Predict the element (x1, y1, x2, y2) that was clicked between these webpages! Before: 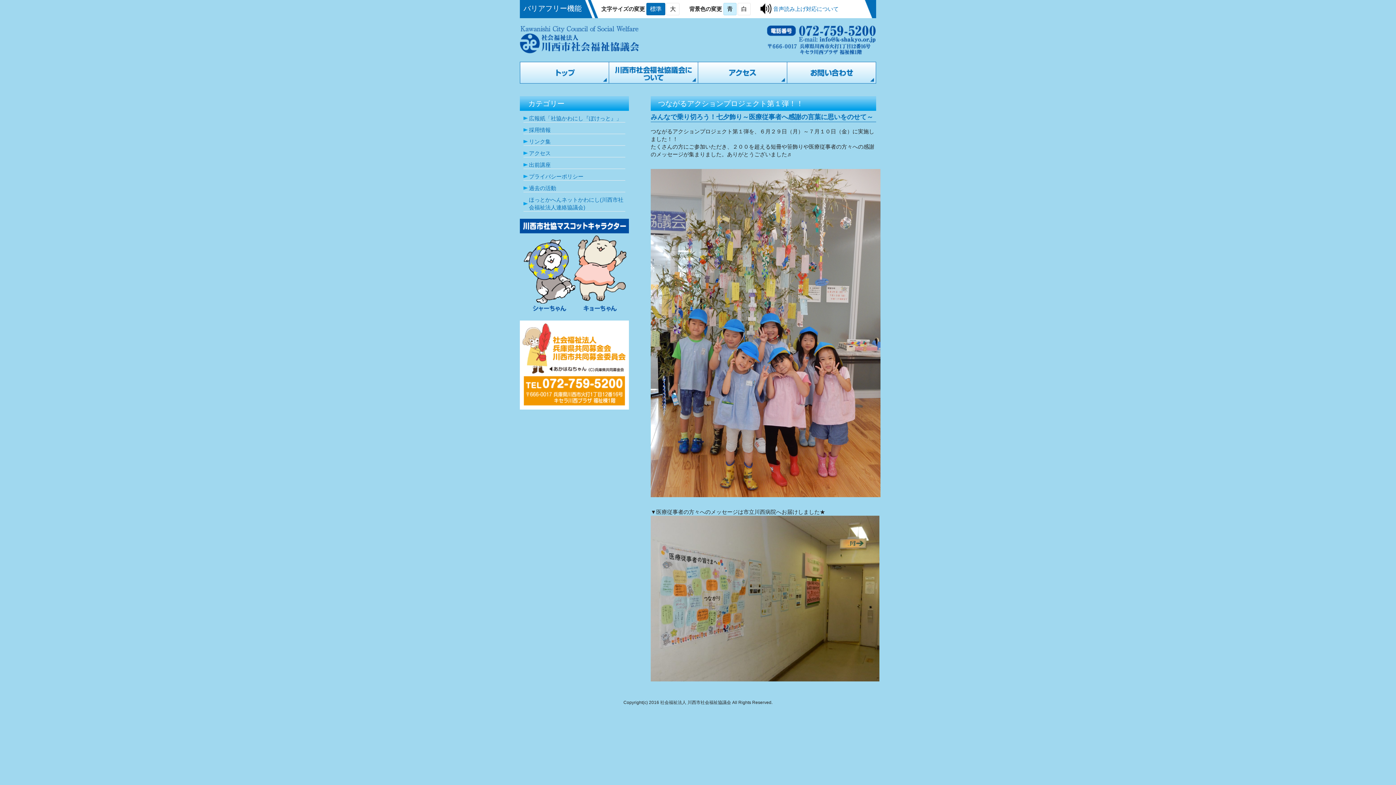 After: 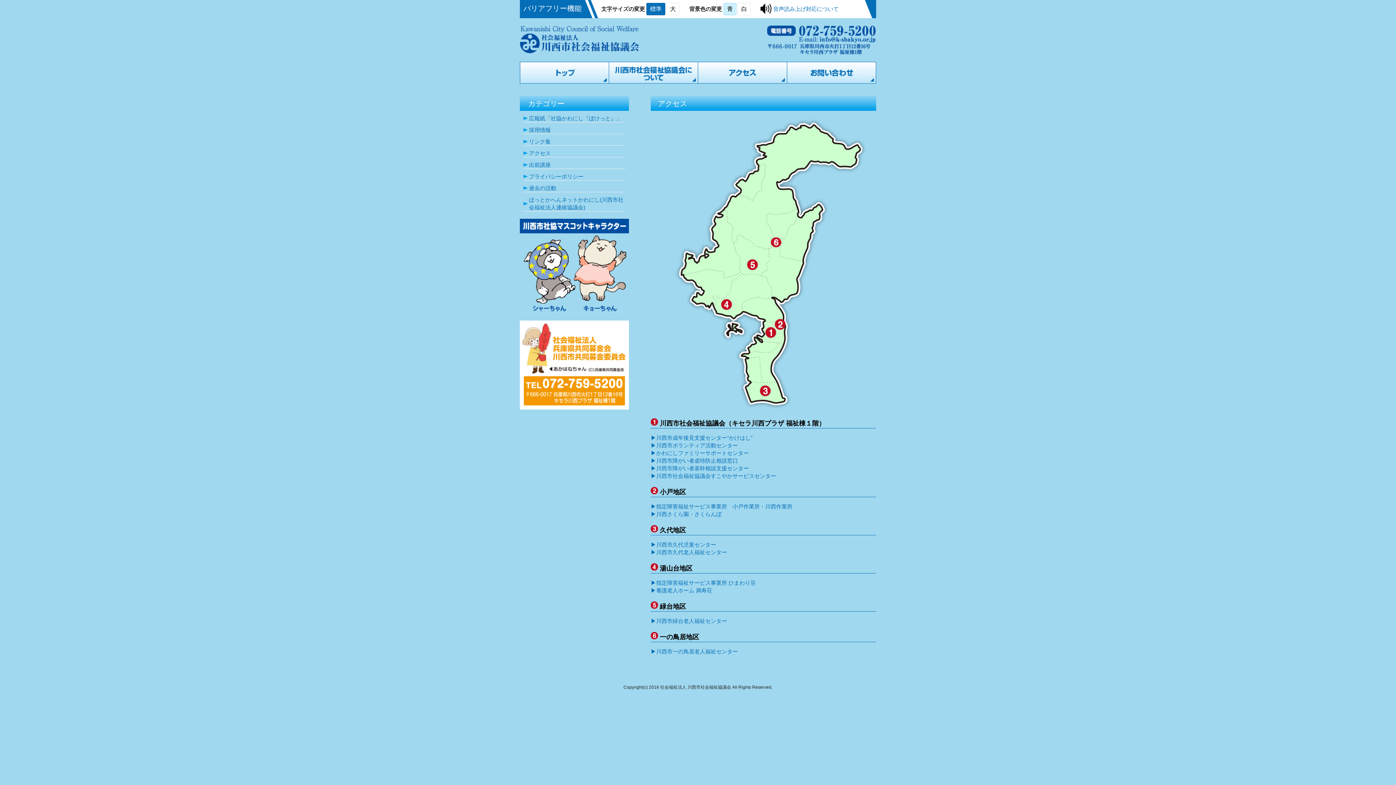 Action: label: アクセス bbox: (698, 61, 787, 83)